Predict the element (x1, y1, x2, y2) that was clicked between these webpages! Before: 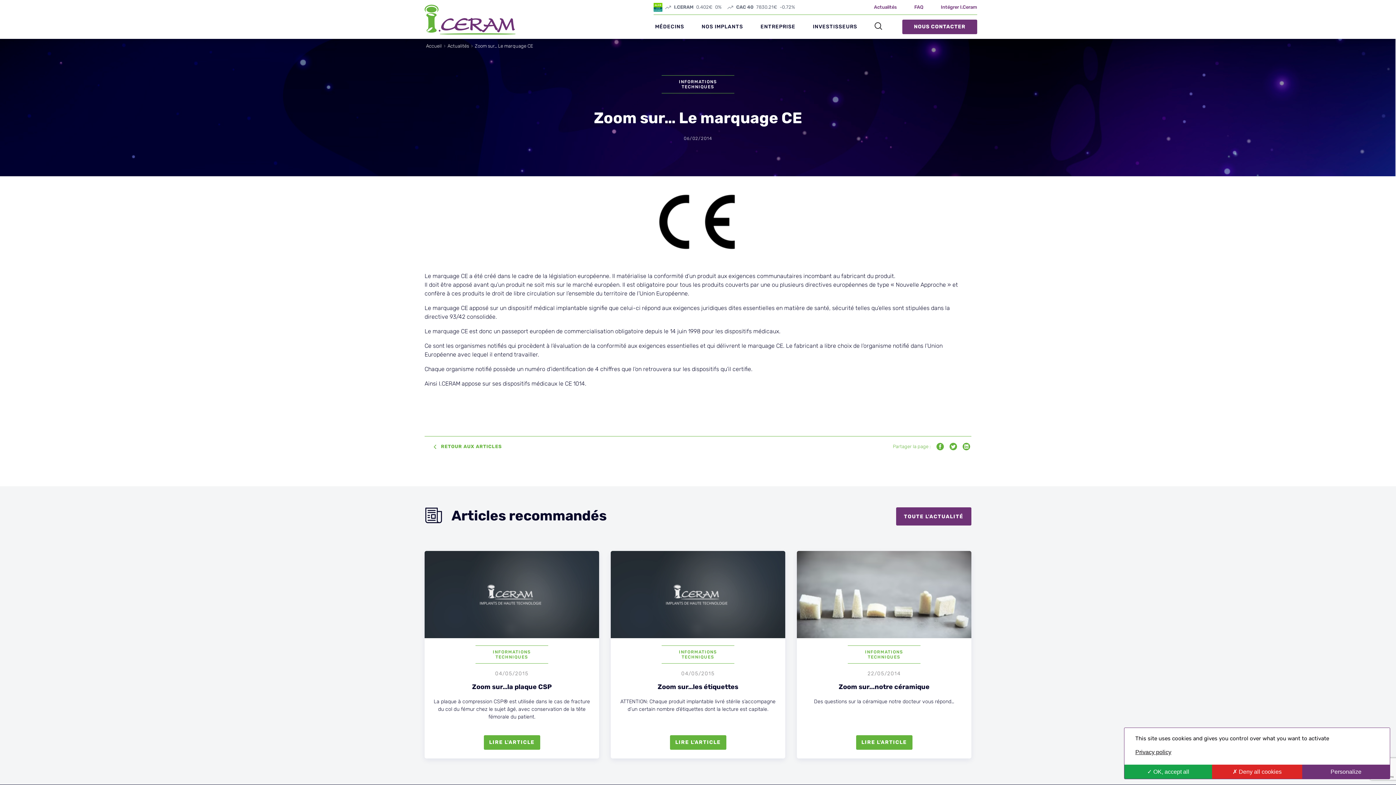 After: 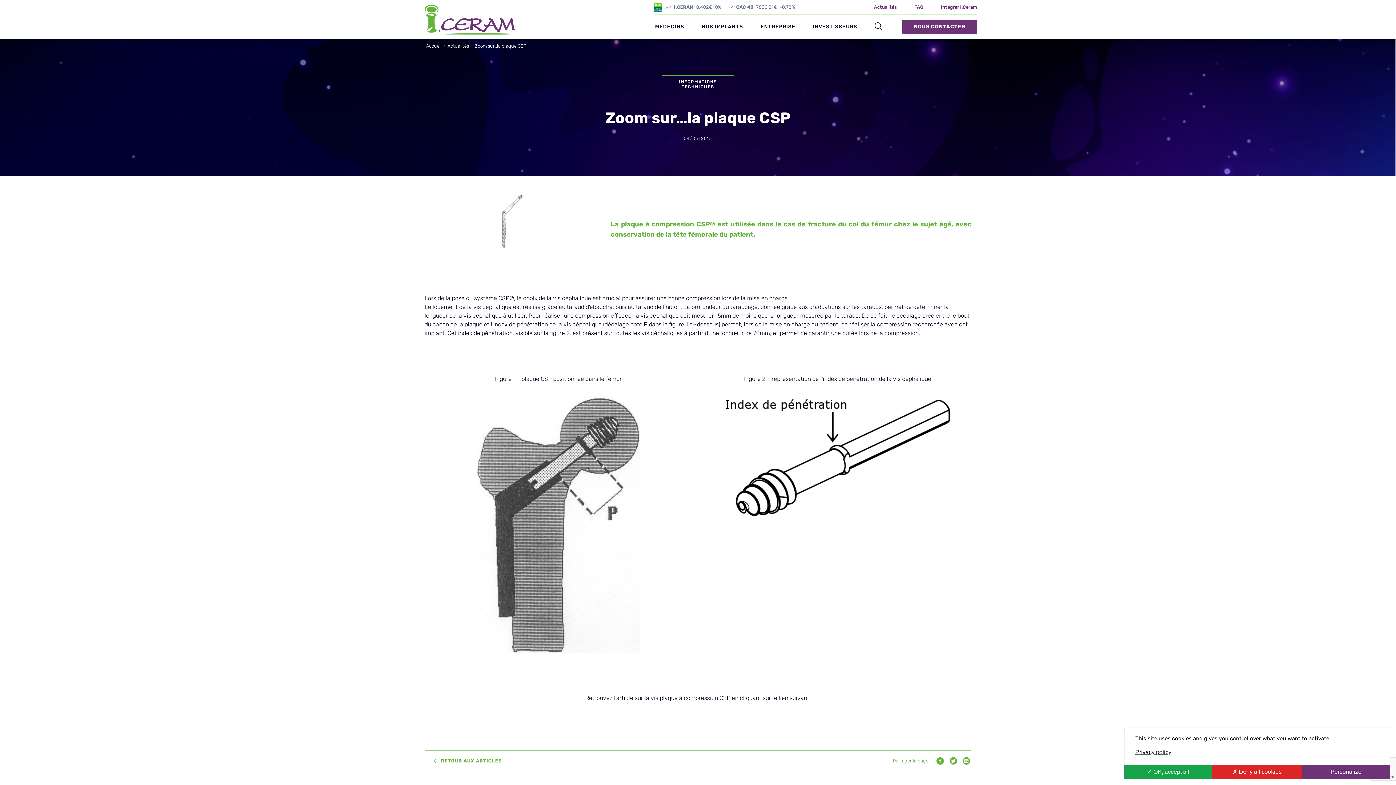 Action: label: LIRE L'ARTICLE bbox: (483, 735, 540, 750)